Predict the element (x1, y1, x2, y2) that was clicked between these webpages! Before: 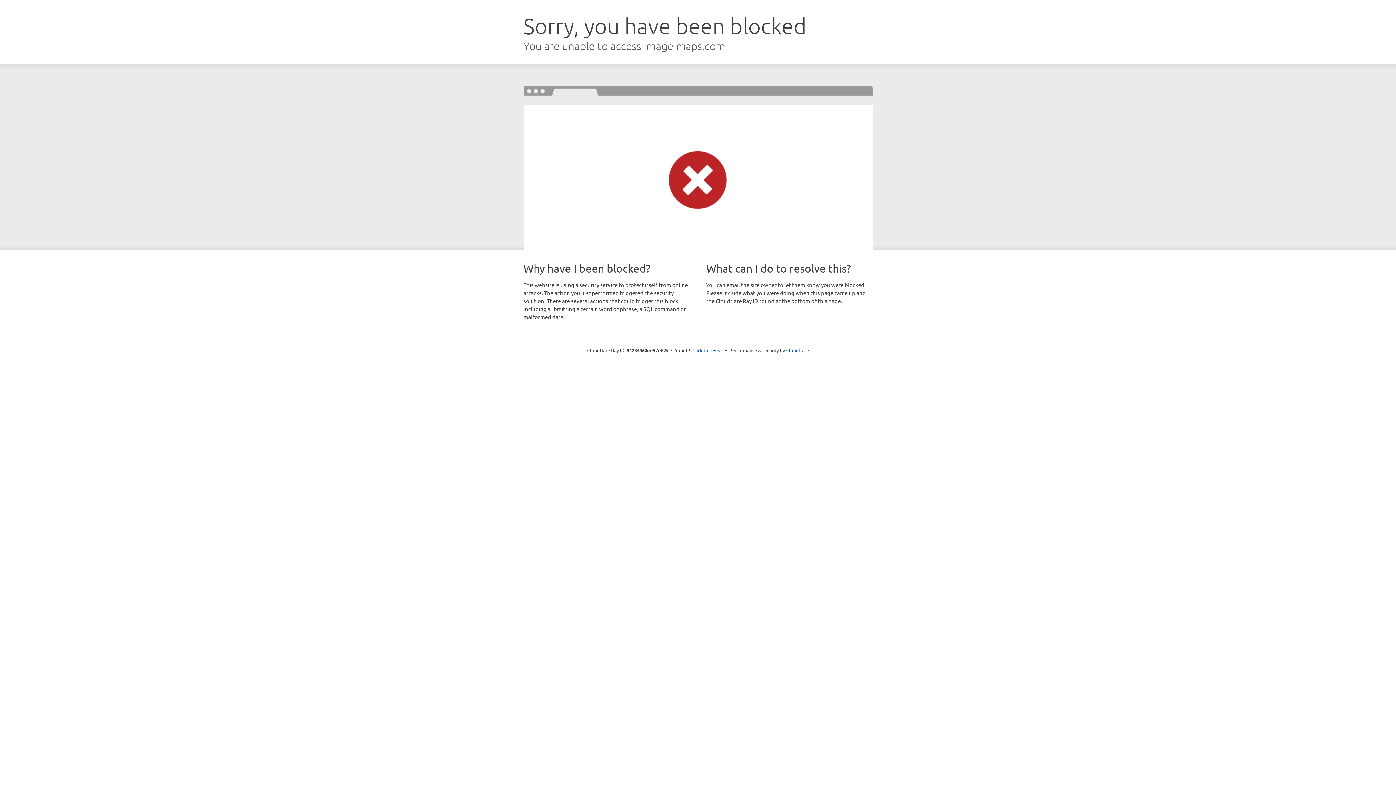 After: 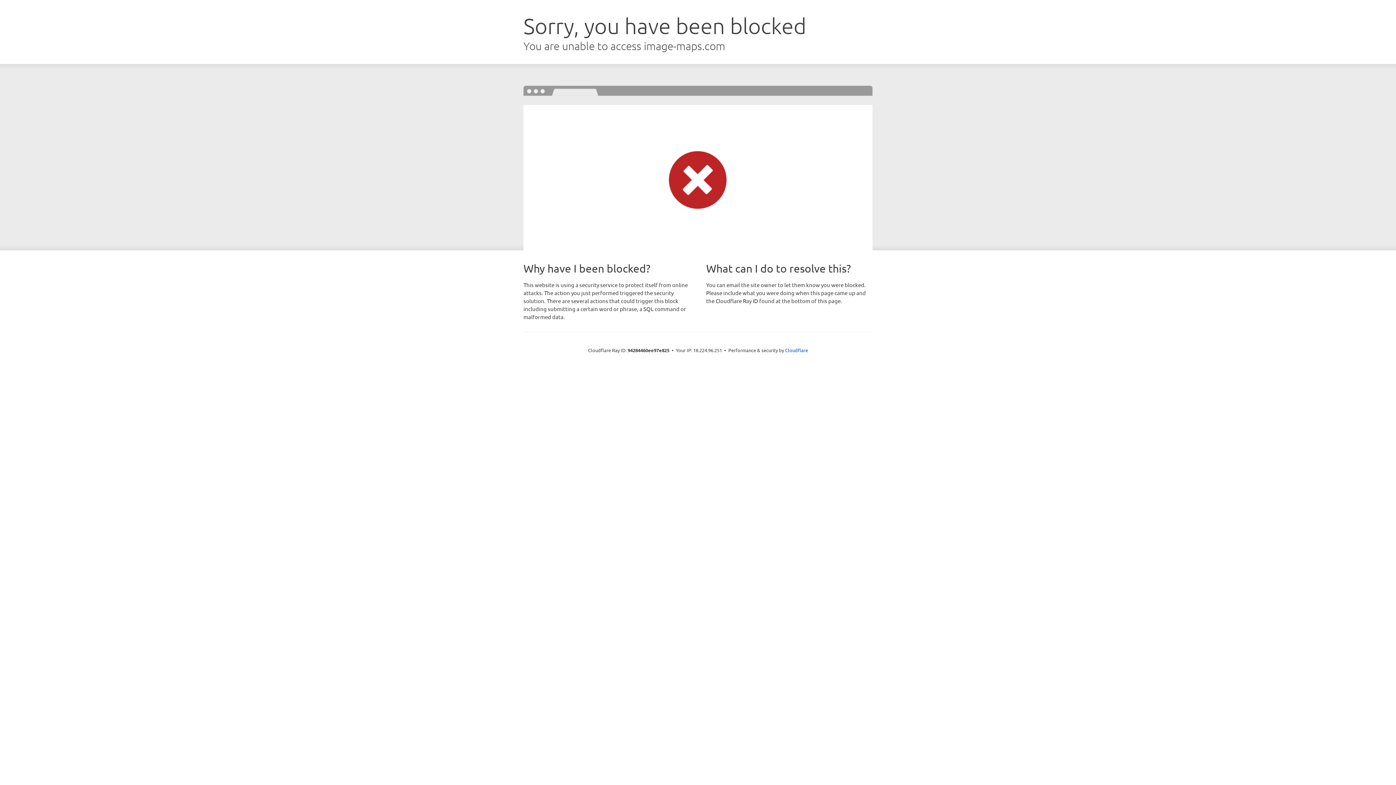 Action: label: Click to reveal bbox: (692, 346, 723, 353)